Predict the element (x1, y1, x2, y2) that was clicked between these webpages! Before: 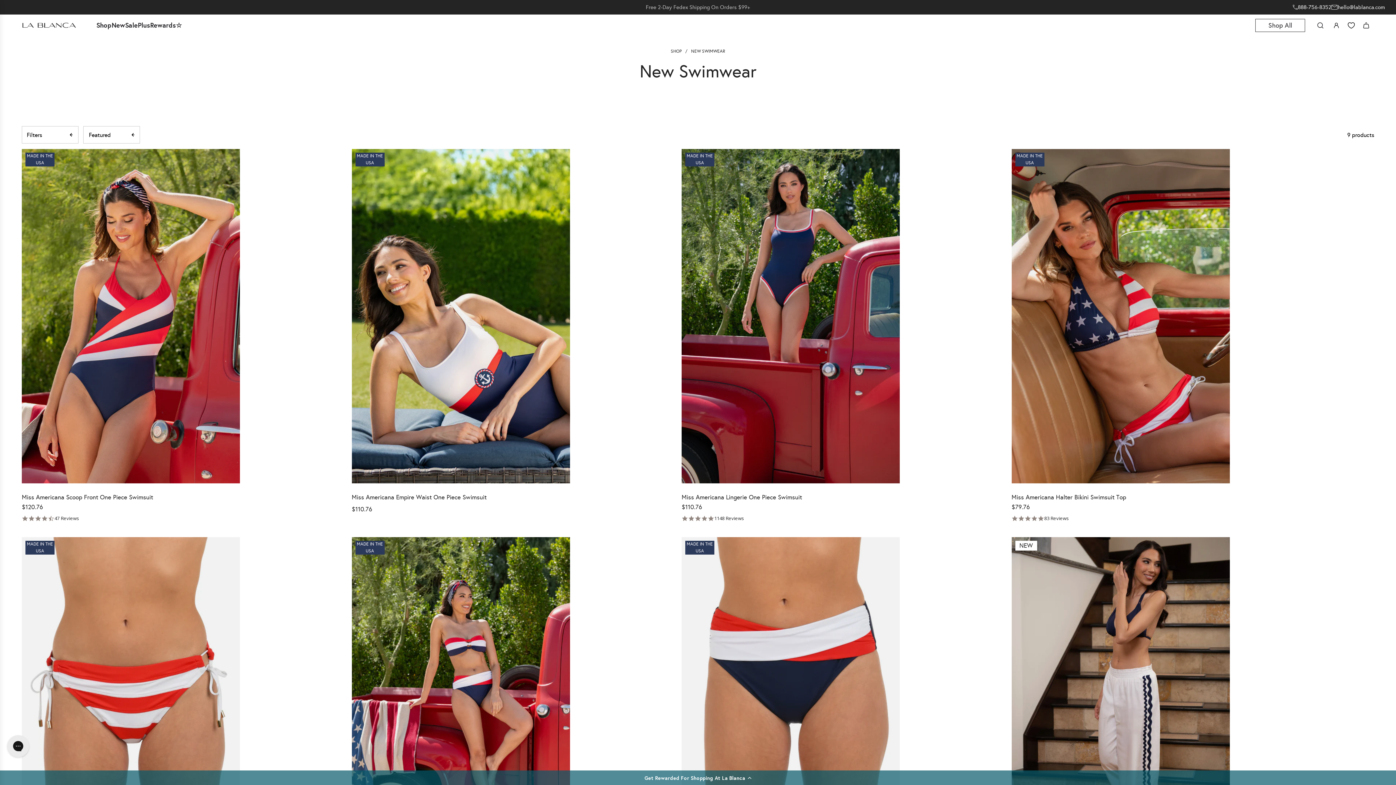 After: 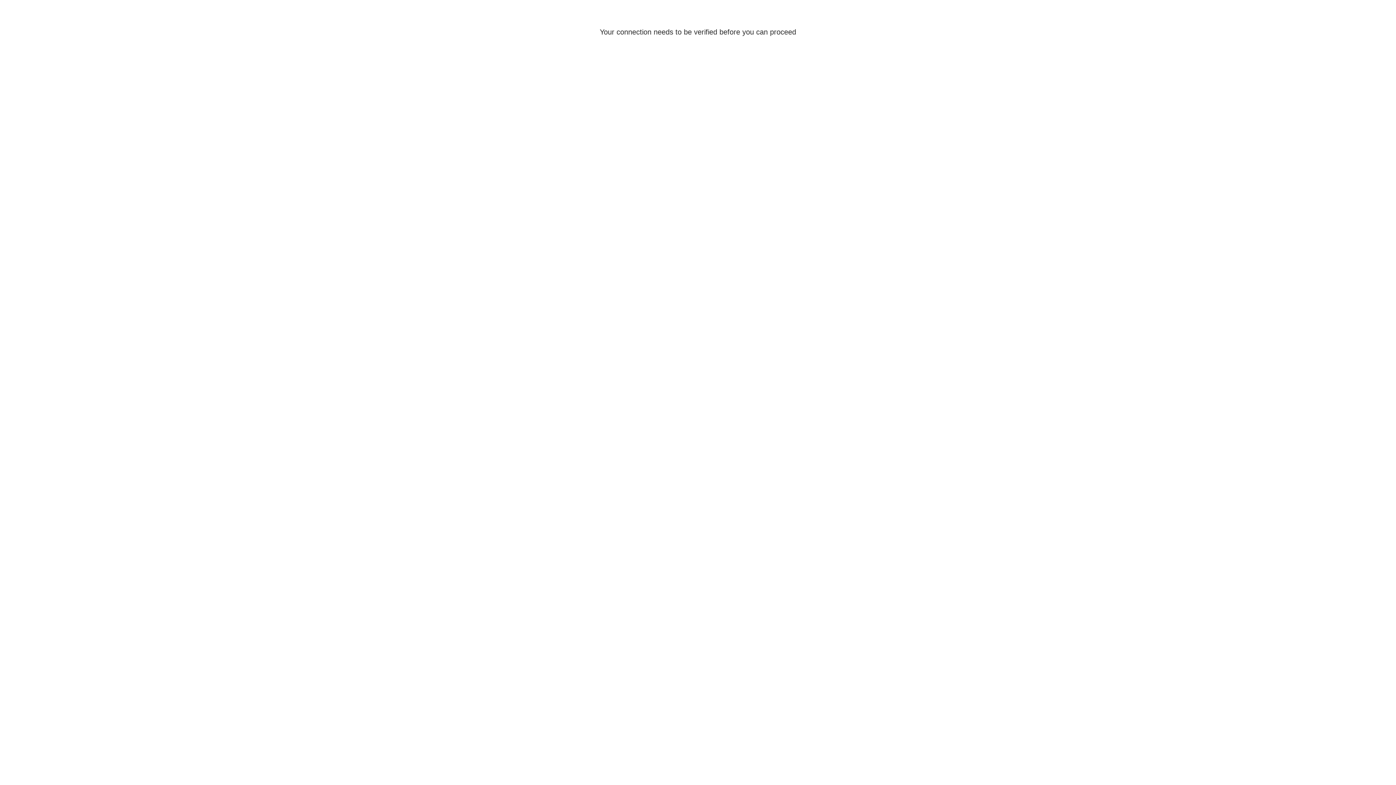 Action: bbox: (681, 309, 940, 319)